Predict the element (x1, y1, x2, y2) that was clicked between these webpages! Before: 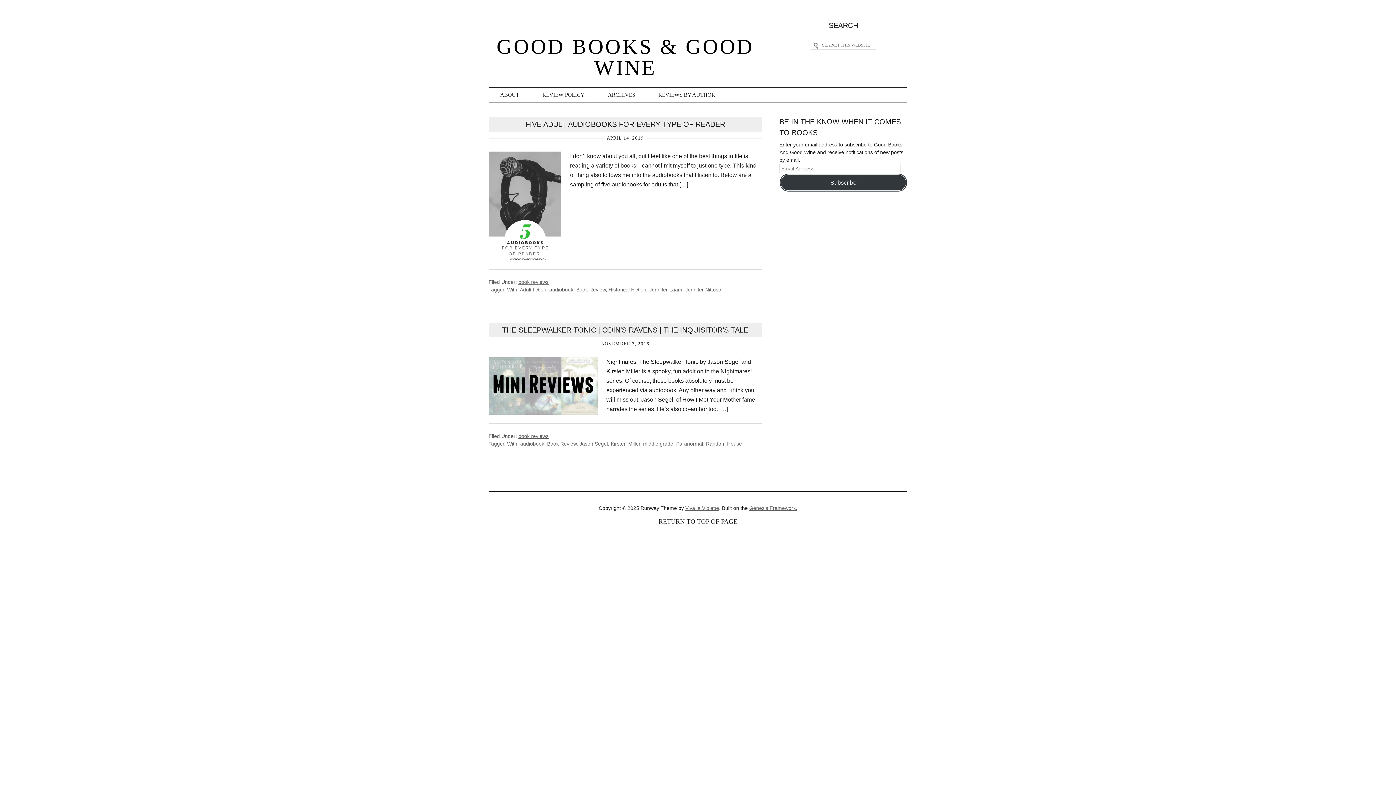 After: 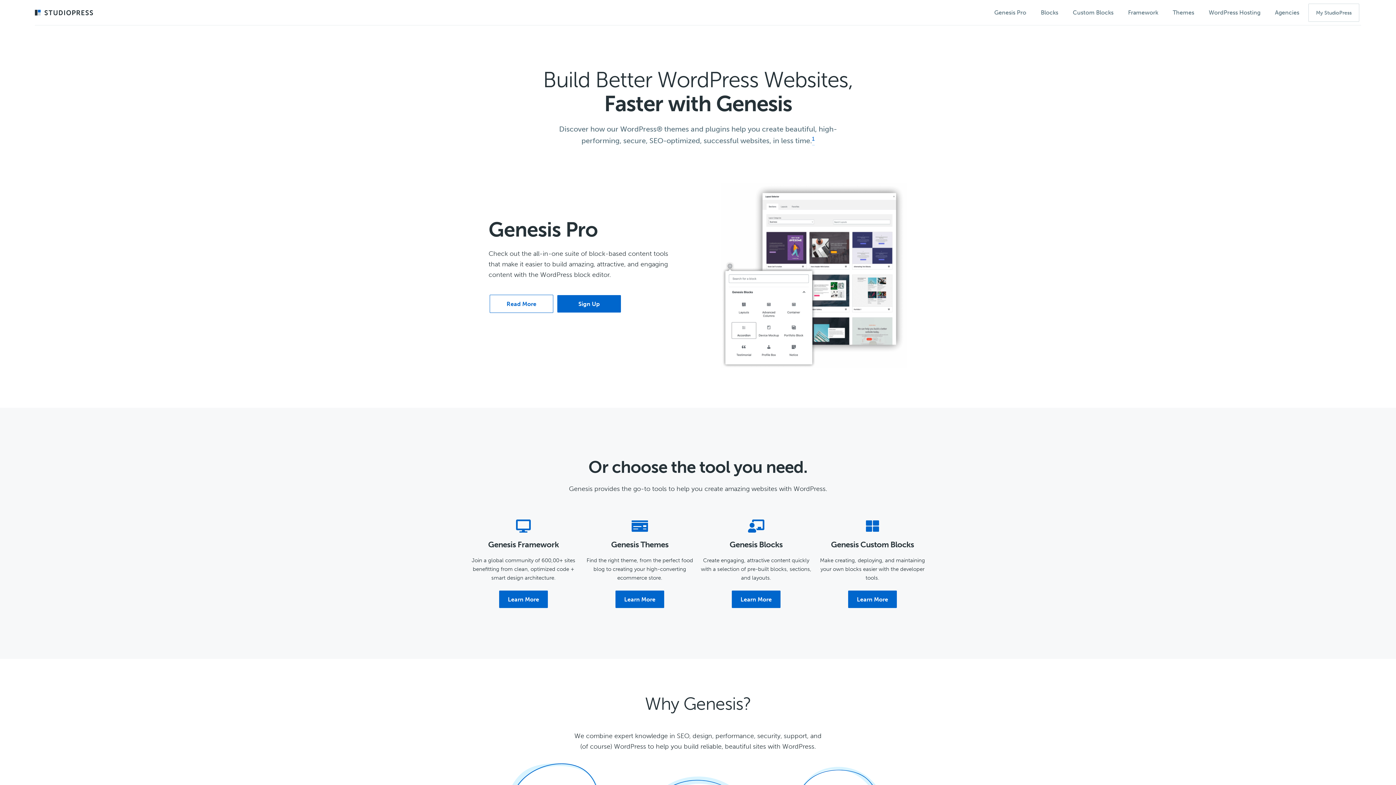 Action: bbox: (749, 505, 797, 511) label: Genesis Framework.